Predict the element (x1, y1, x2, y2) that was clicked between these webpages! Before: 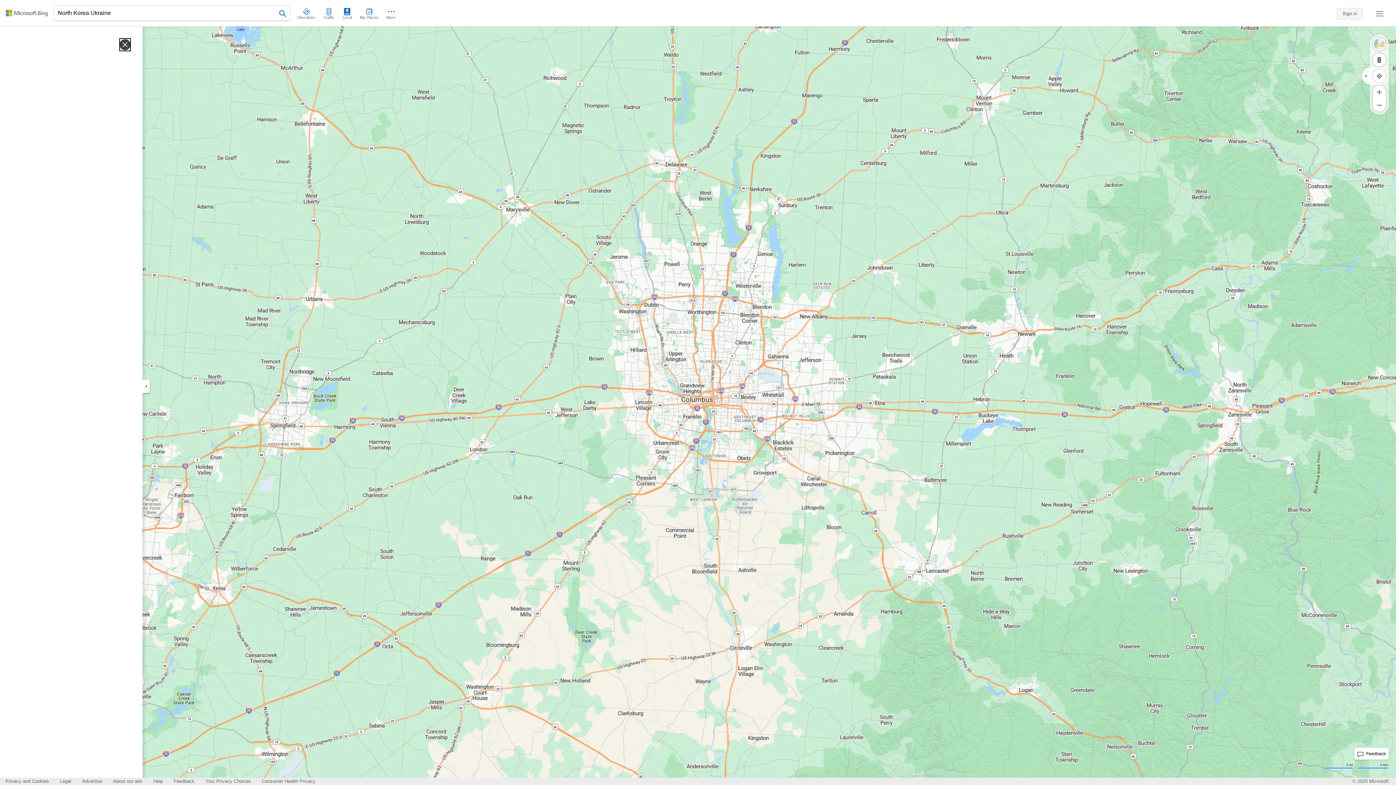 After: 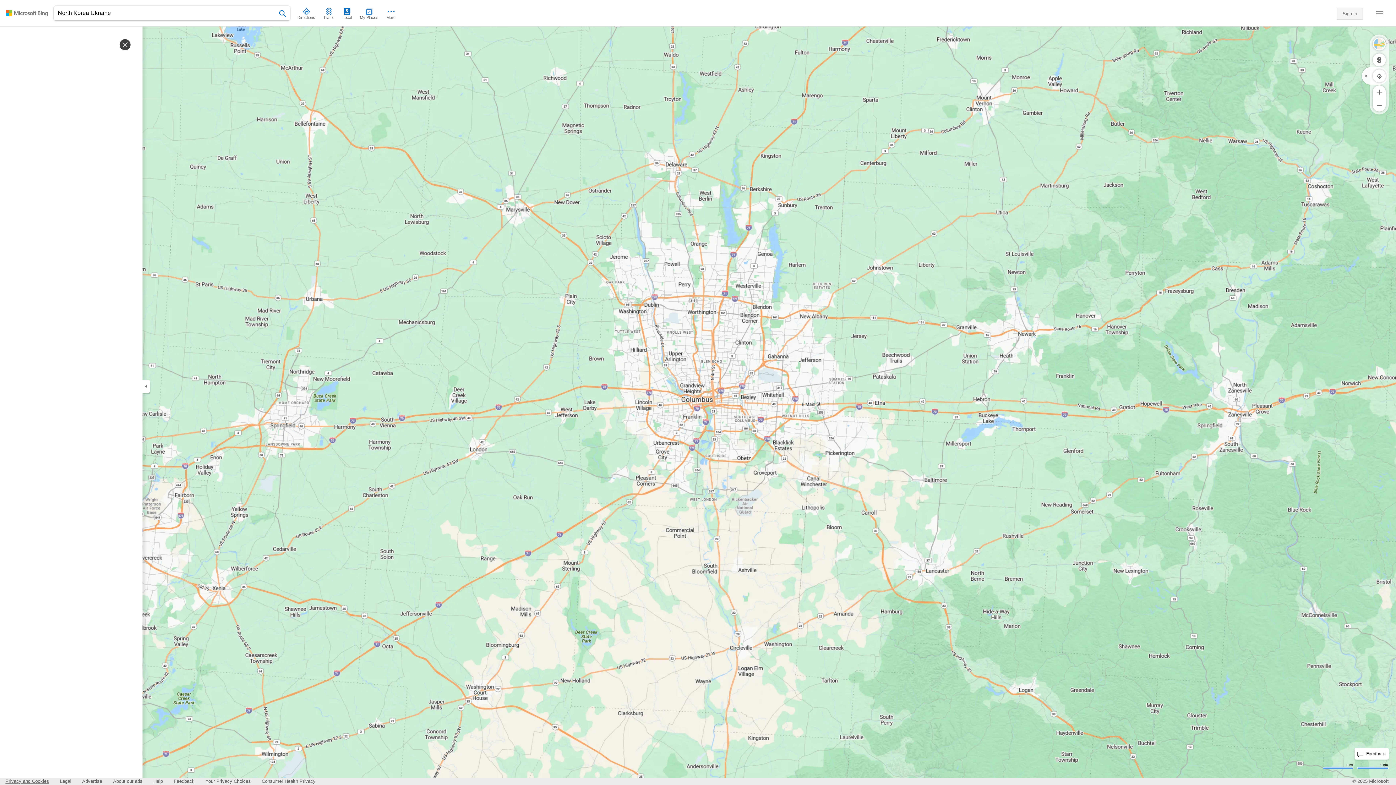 Action: bbox: (5, 778, 49, 784) label: Privacy and Cookies